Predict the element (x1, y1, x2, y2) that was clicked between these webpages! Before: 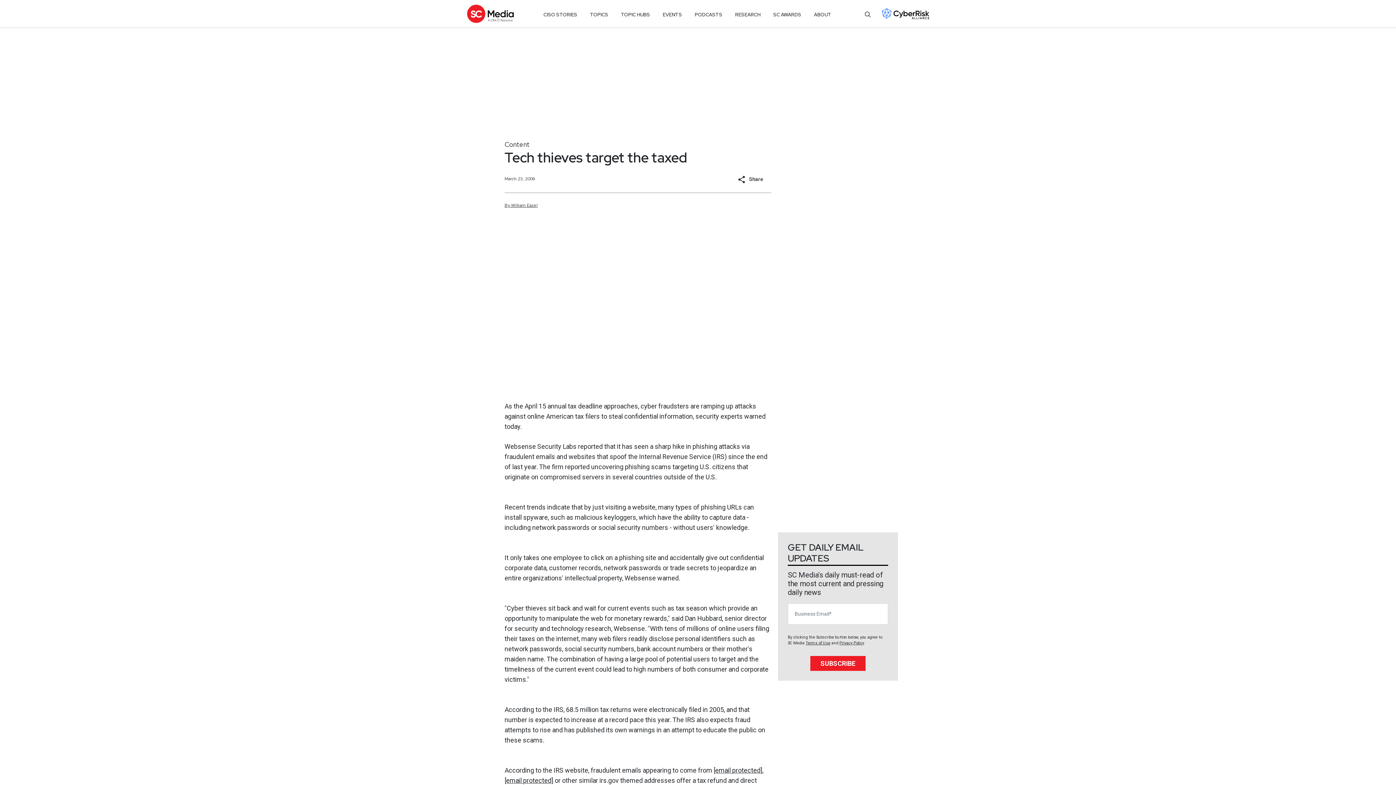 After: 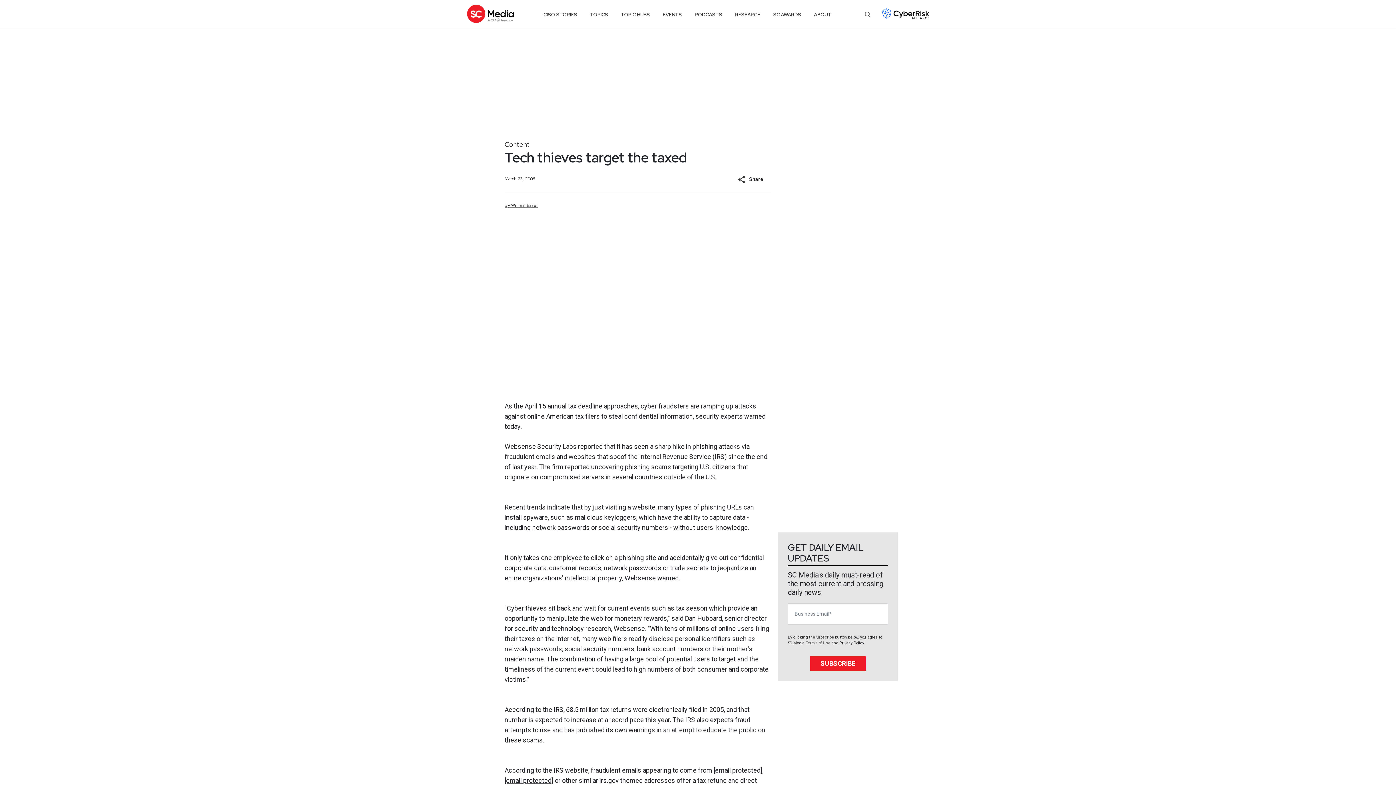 Action: label: Terms of Use bbox: (805, 641, 830, 645)